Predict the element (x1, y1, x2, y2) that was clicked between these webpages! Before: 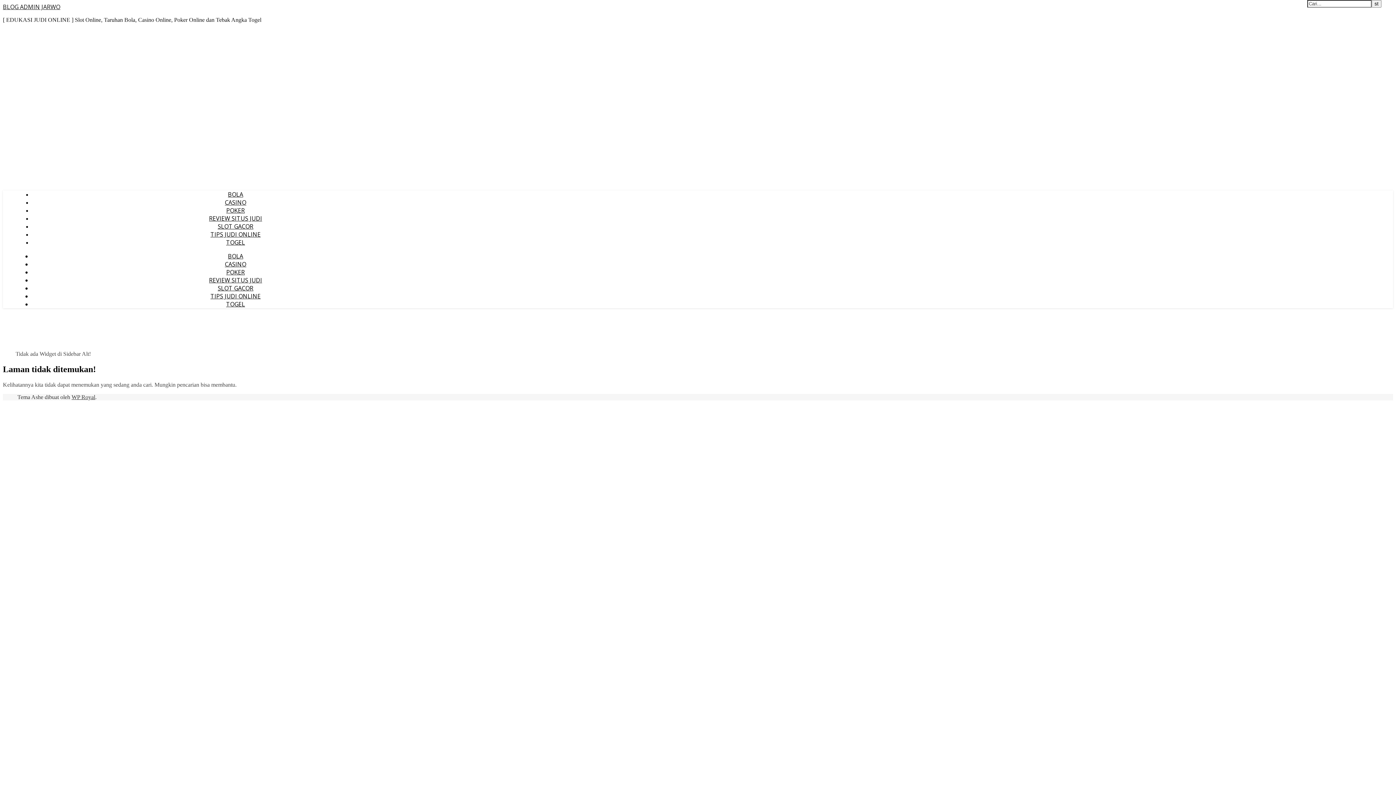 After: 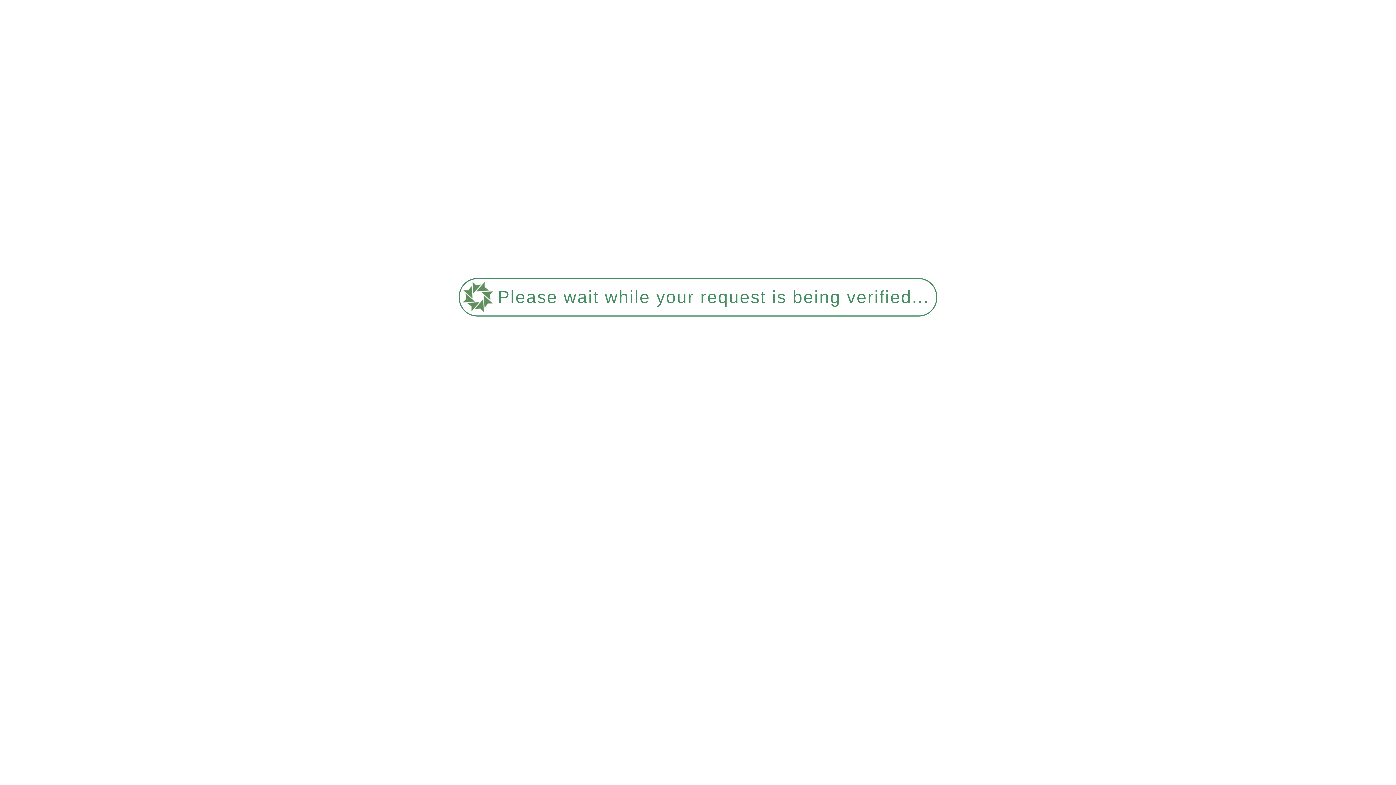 Action: label: TOGEL bbox: (226, 300, 245, 308)